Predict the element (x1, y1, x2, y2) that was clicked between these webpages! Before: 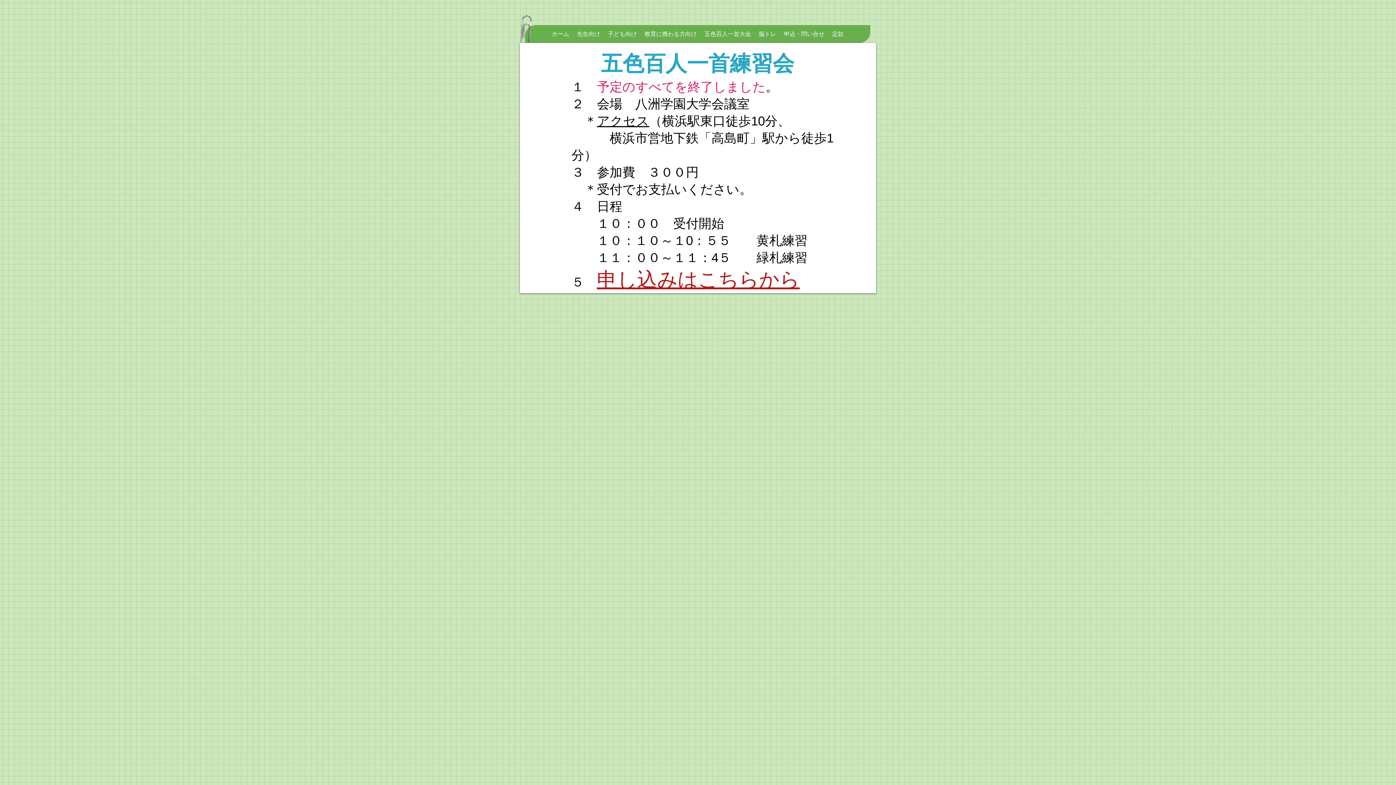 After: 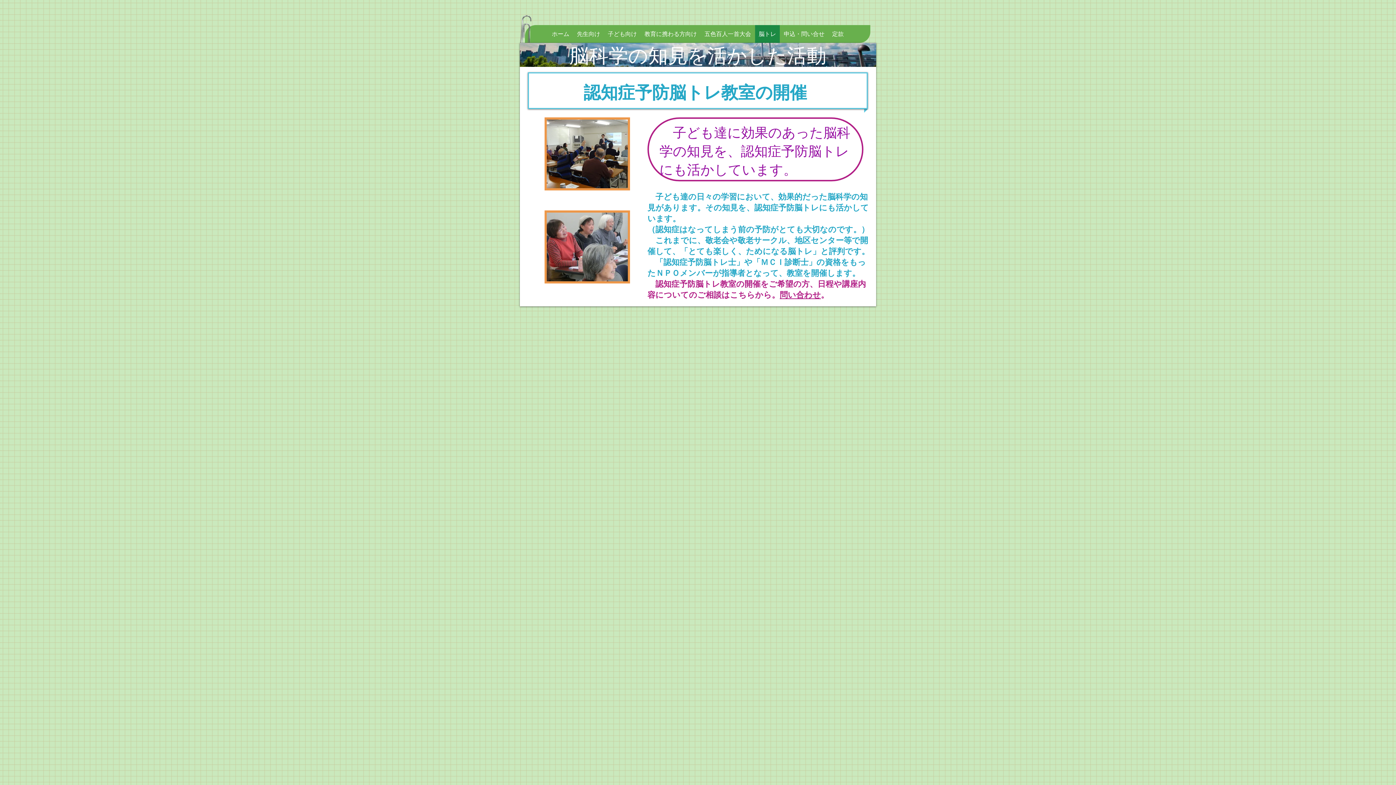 Action: label: 脳トレ bbox: (754, 25, 780, 42)